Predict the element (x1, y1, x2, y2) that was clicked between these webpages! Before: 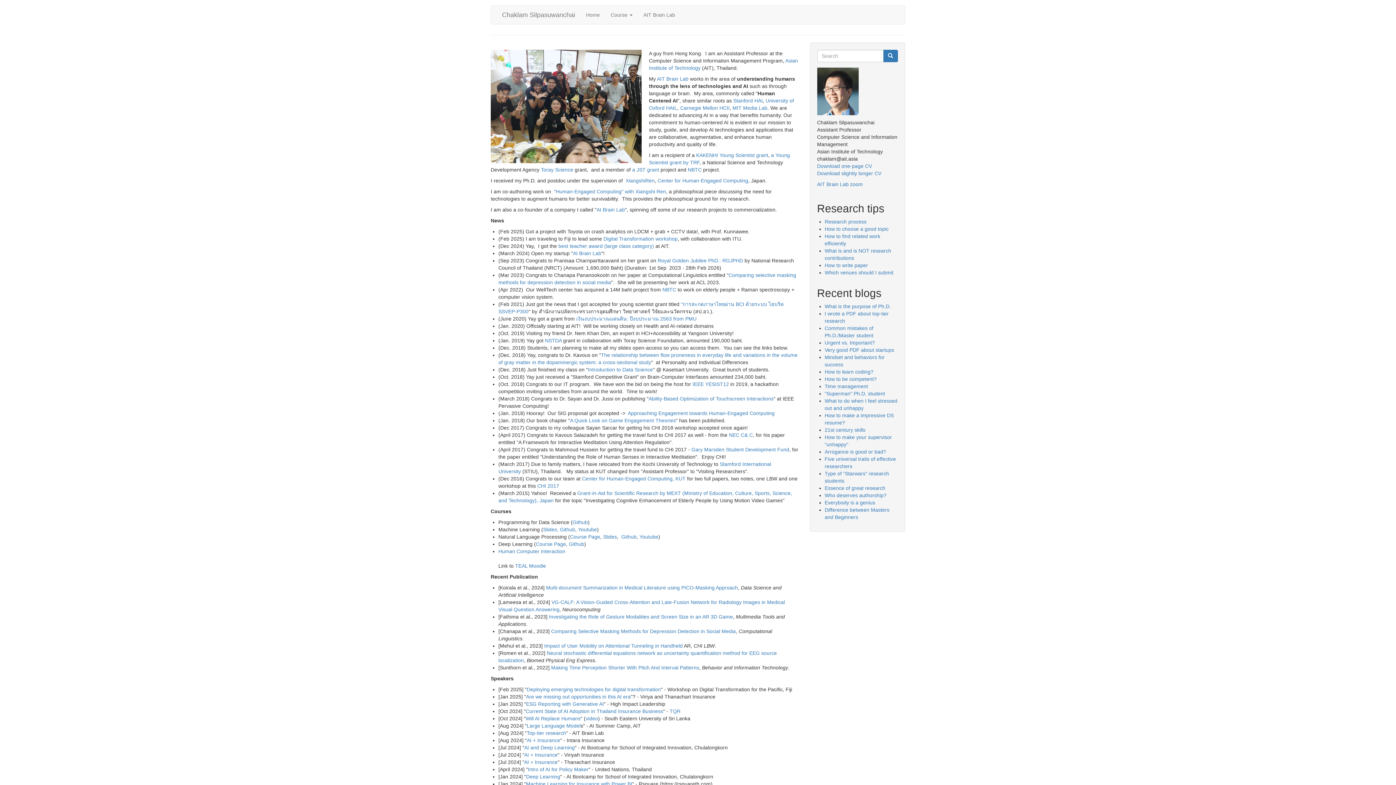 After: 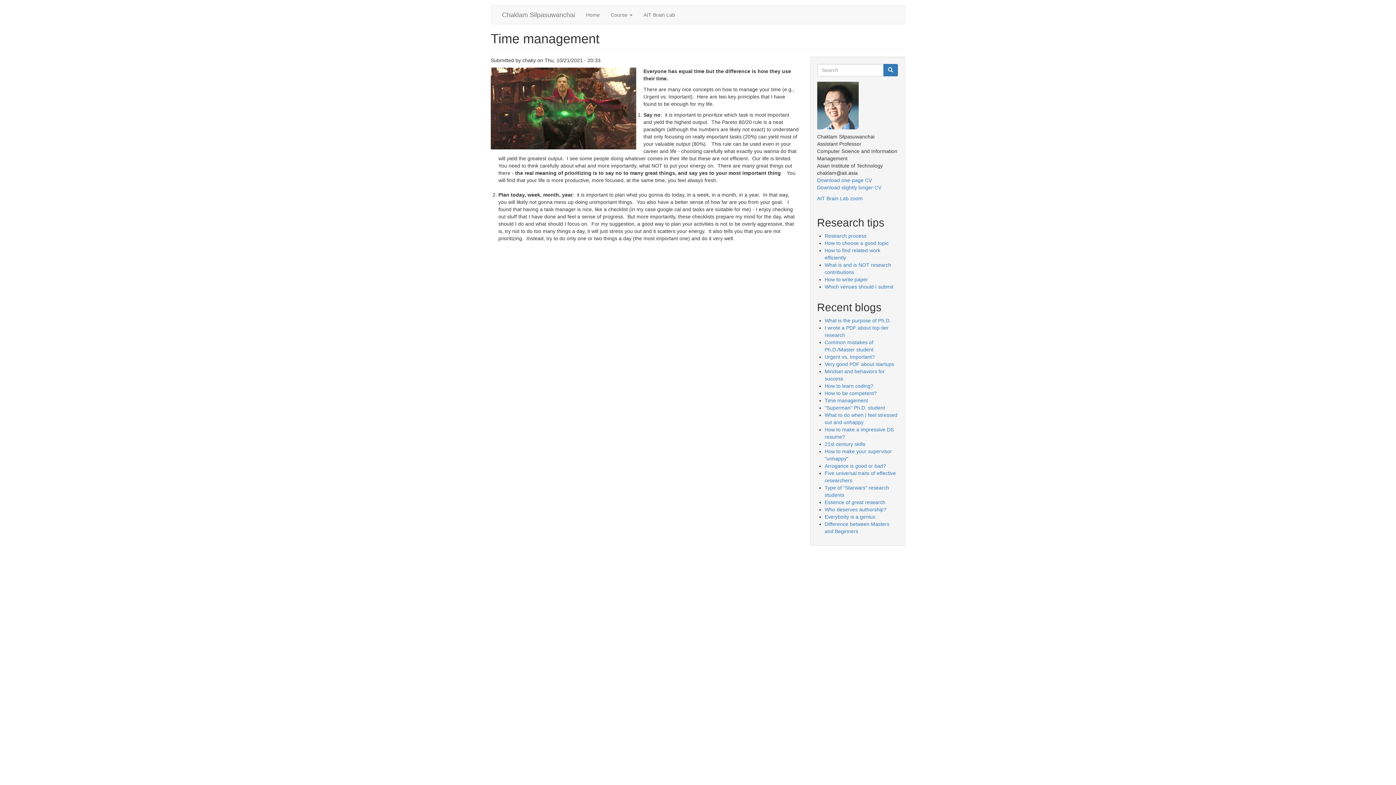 Action: label: Time management bbox: (824, 383, 868, 389)